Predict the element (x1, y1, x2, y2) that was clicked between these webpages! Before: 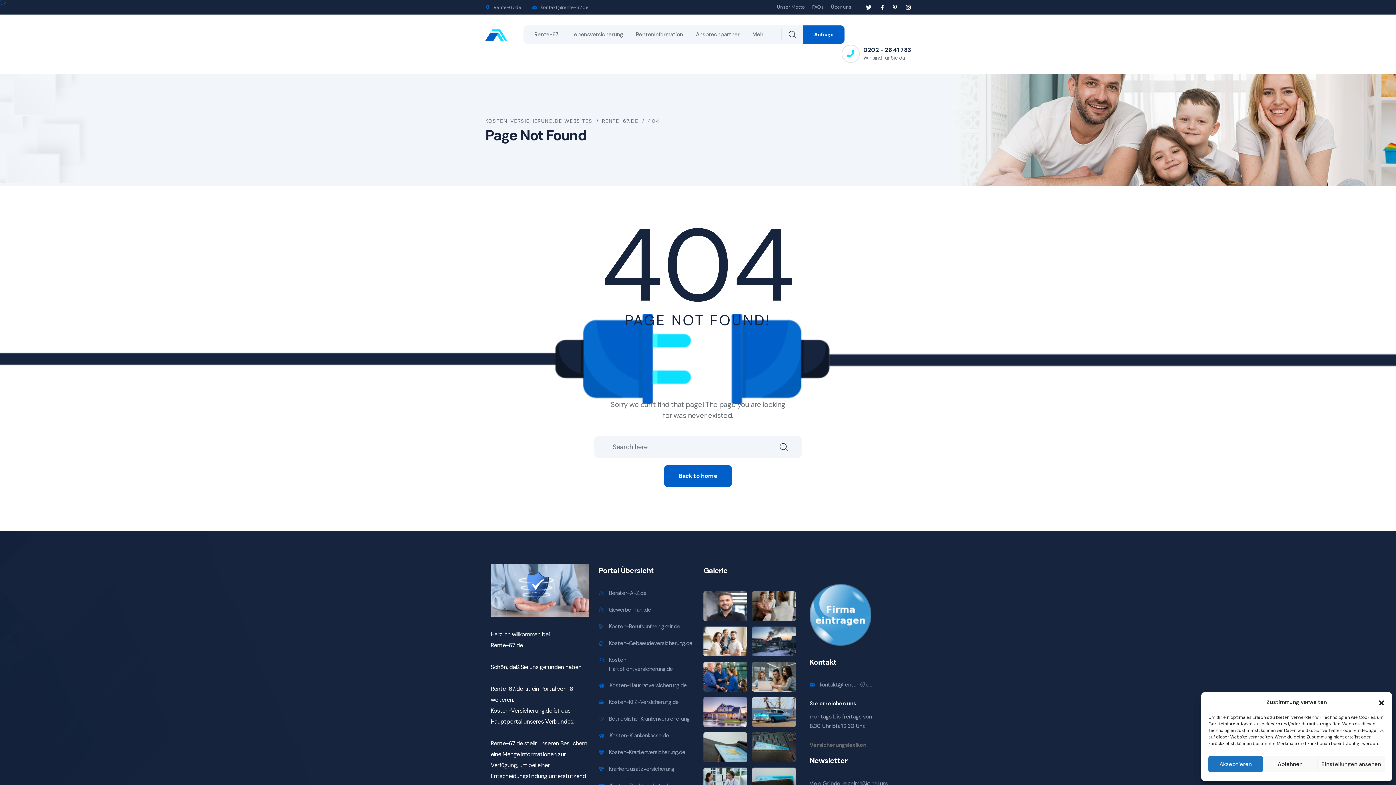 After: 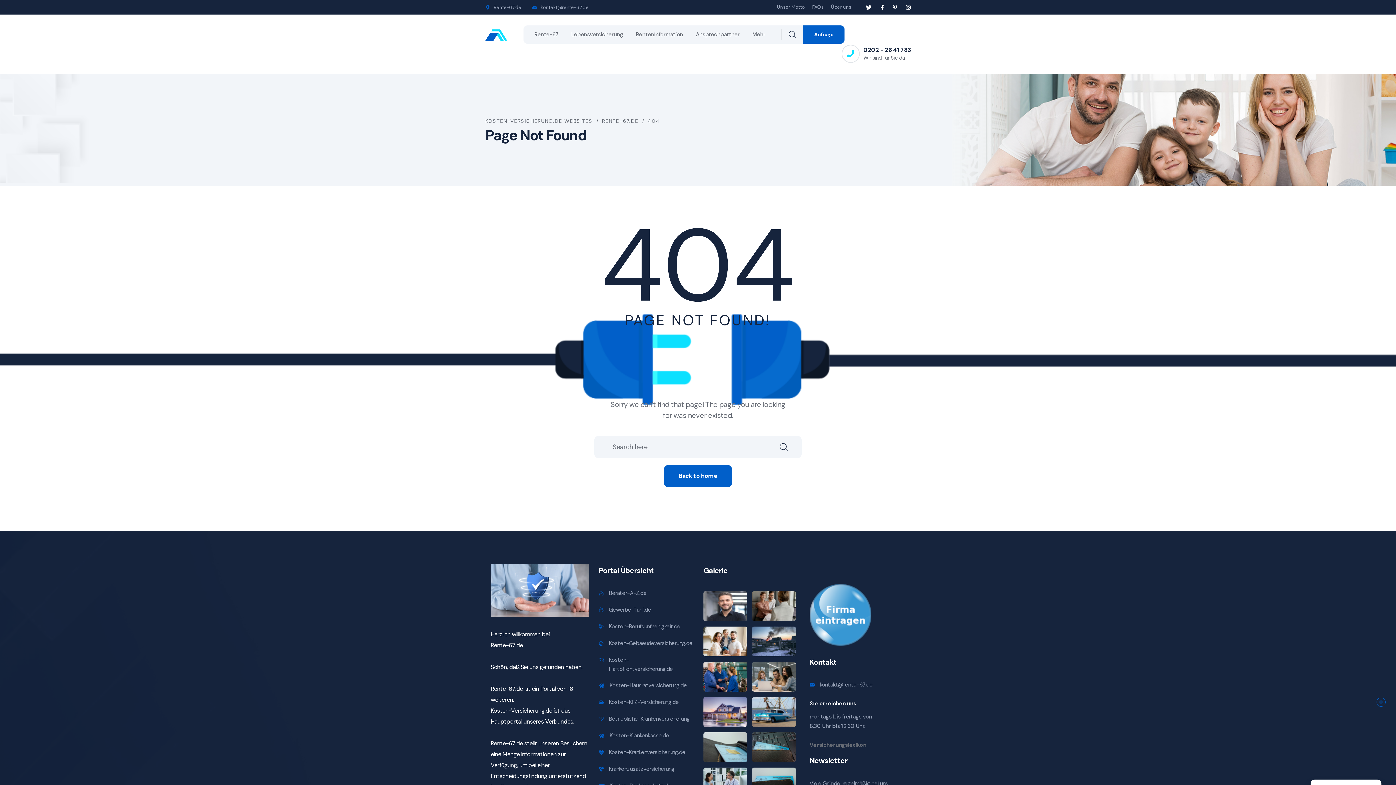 Action: label: Dialog schließen bbox: (1378, 698, 1385, 706)